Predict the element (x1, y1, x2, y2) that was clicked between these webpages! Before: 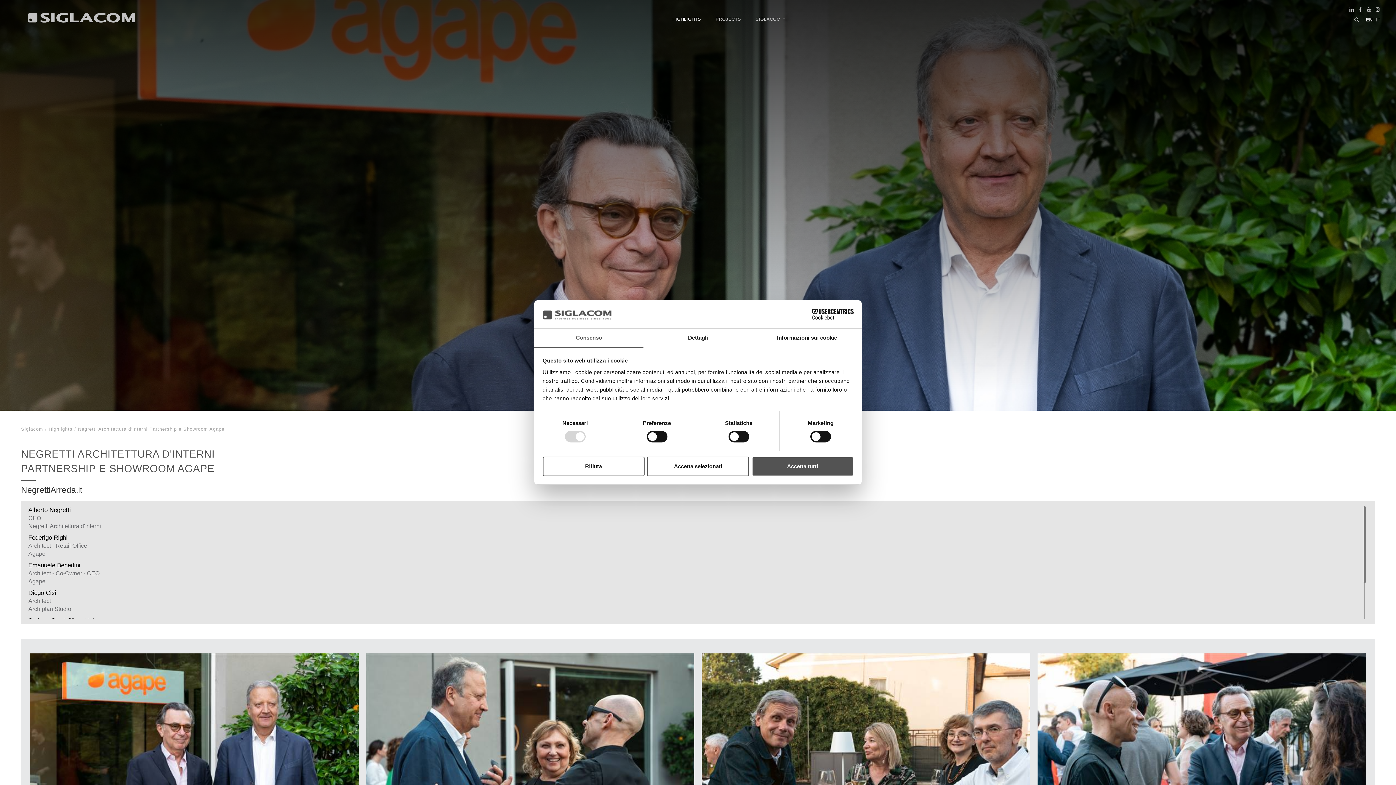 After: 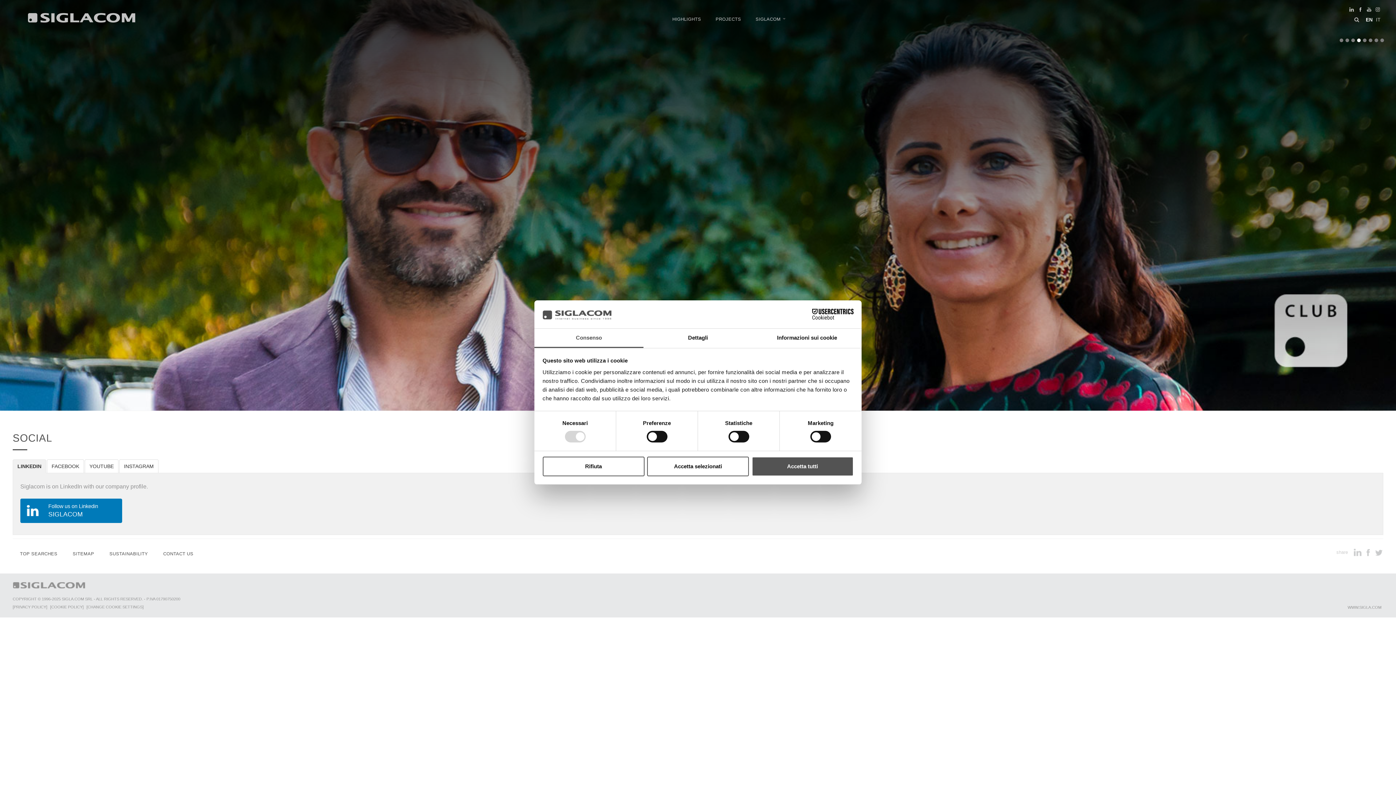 Action: bbox: (1348, 8, 1355, 14)